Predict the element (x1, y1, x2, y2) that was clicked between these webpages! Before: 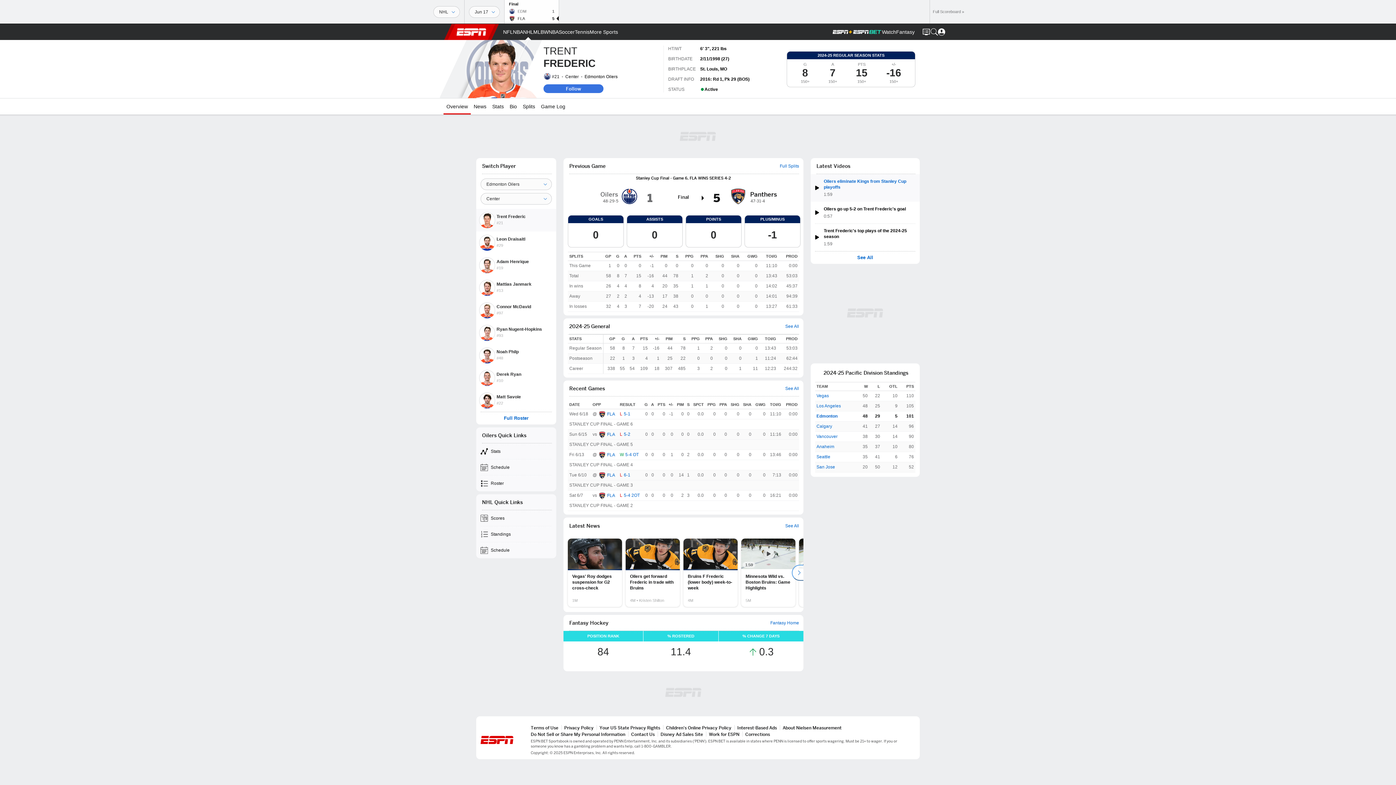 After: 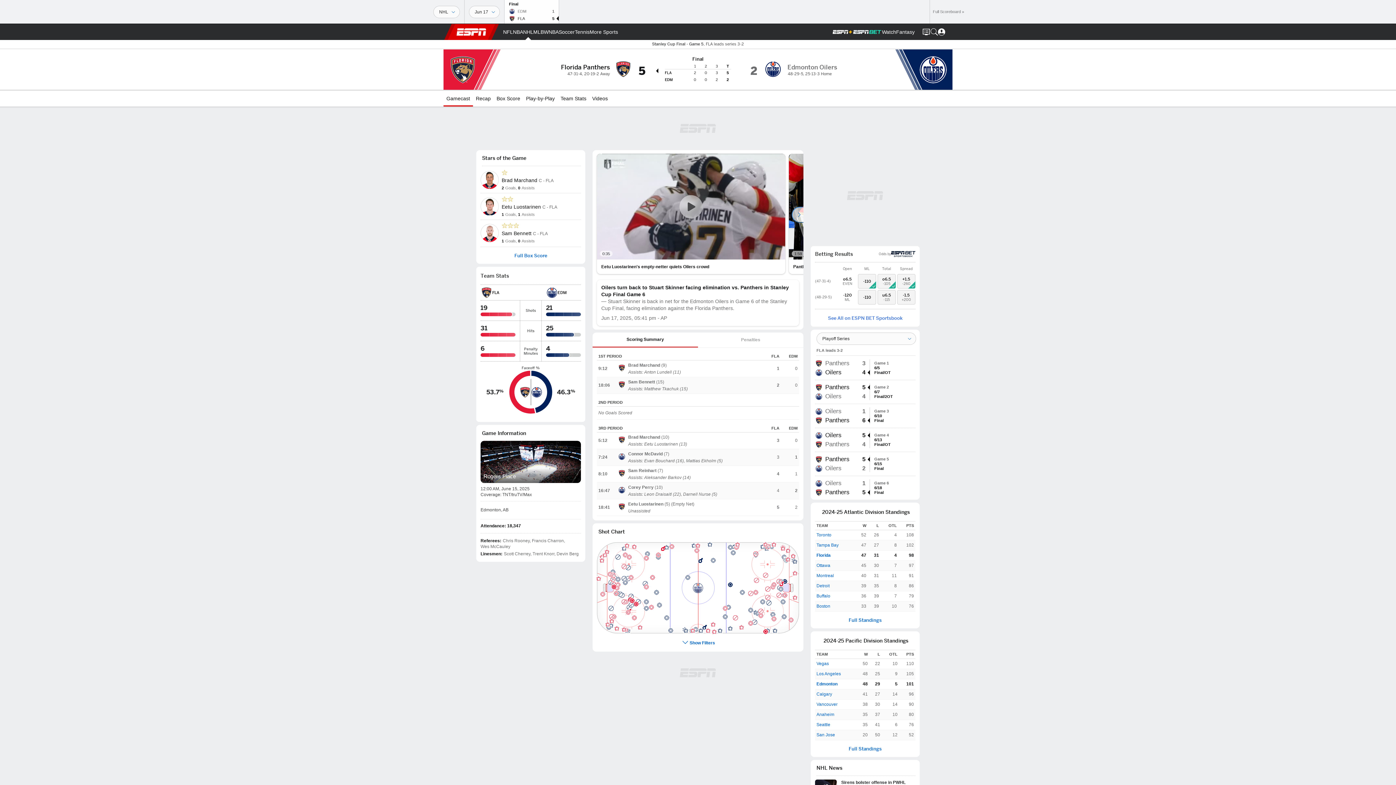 Action: bbox: (620, 431, 641, 438) label: L
5-2